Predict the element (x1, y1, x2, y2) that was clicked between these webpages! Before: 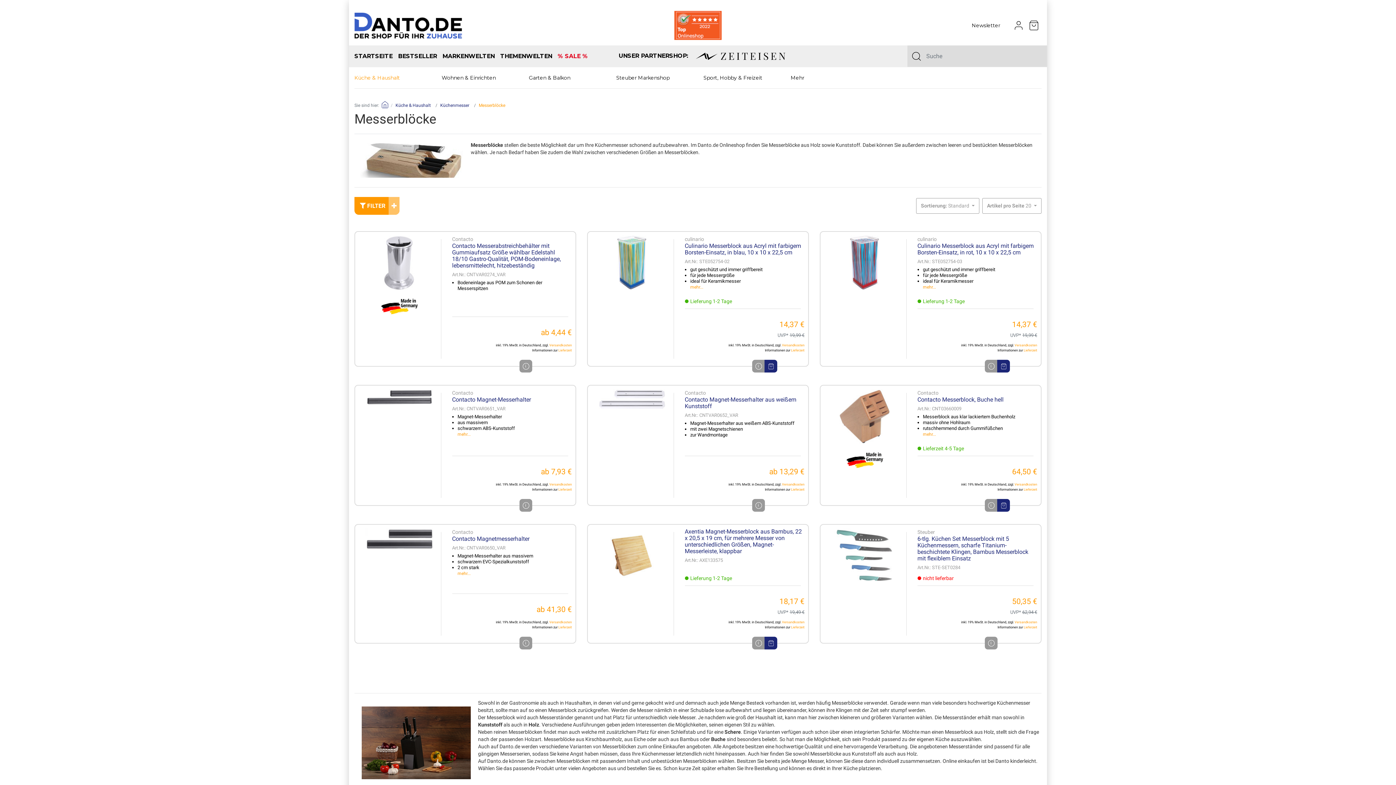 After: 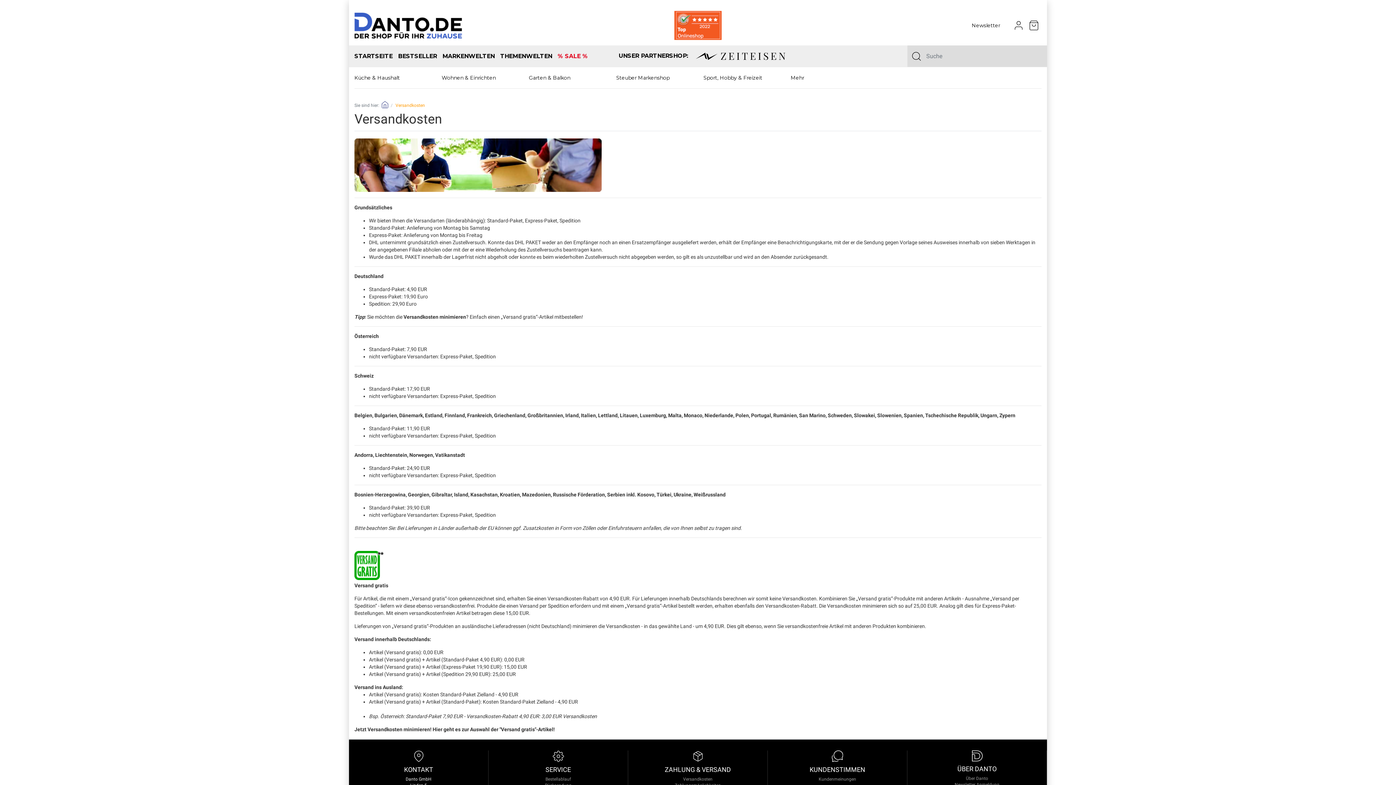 Action: label: Versandkosten bbox: (1014, 343, 1037, 347)